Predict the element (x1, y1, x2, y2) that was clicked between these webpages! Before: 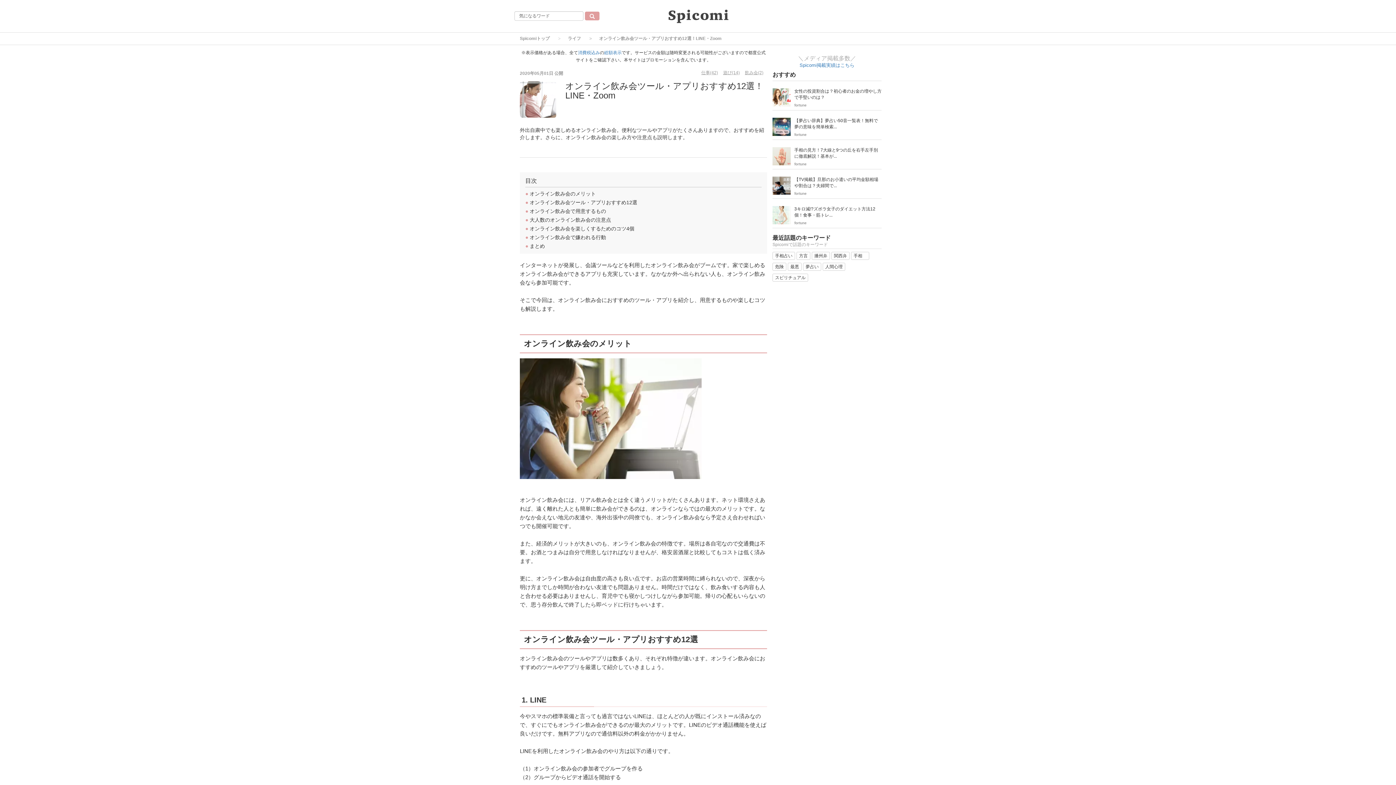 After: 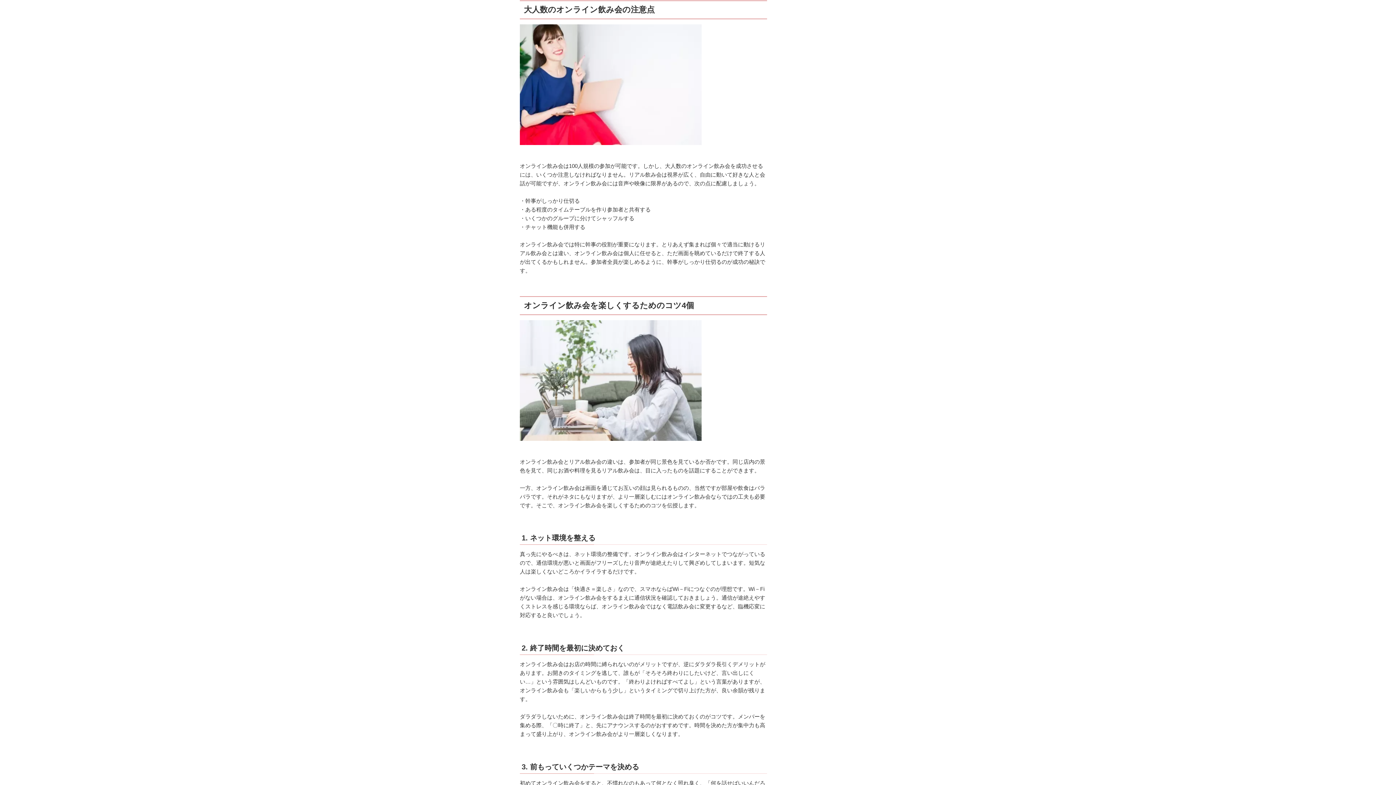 Action: label: ● 大人数のオンライン飲み会の注意点 bbox: (525, 217, 611, 222)